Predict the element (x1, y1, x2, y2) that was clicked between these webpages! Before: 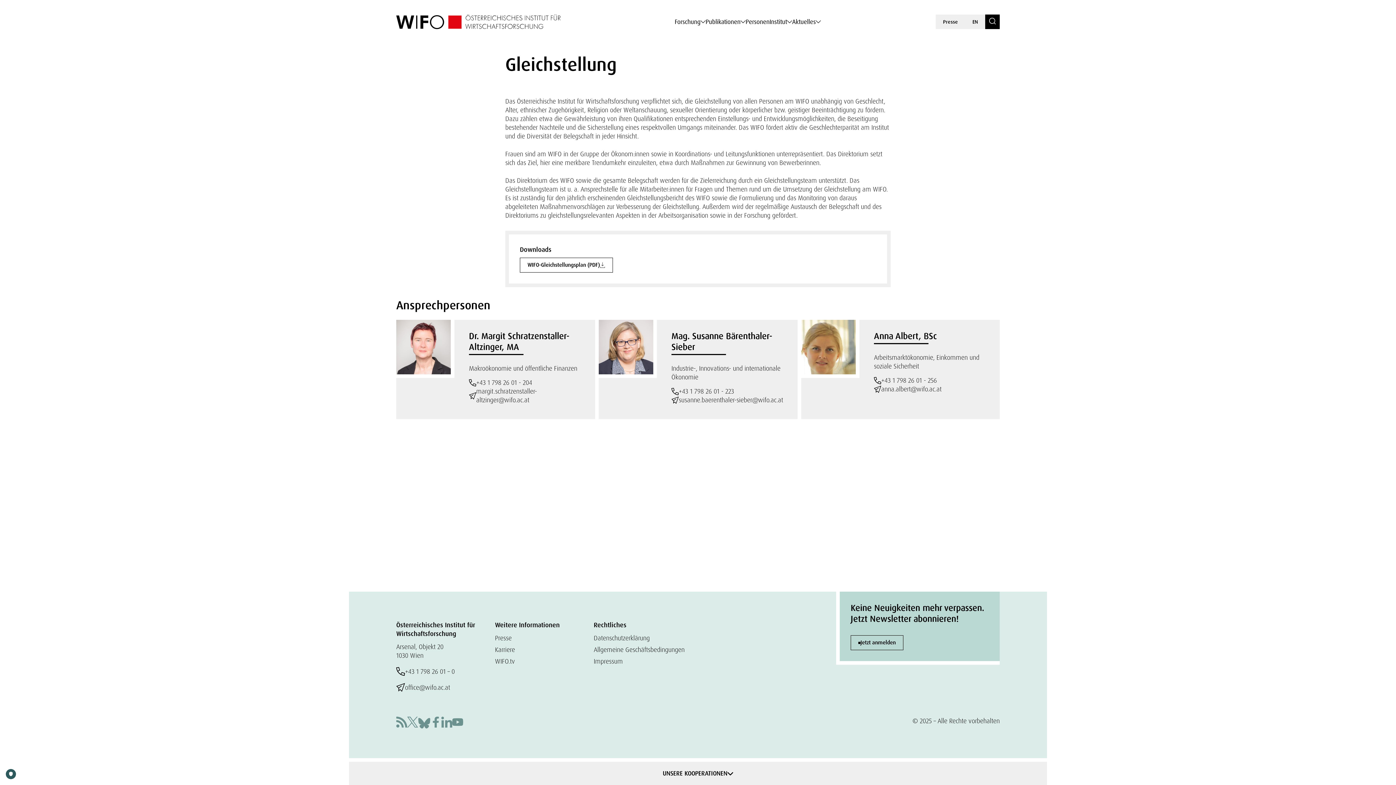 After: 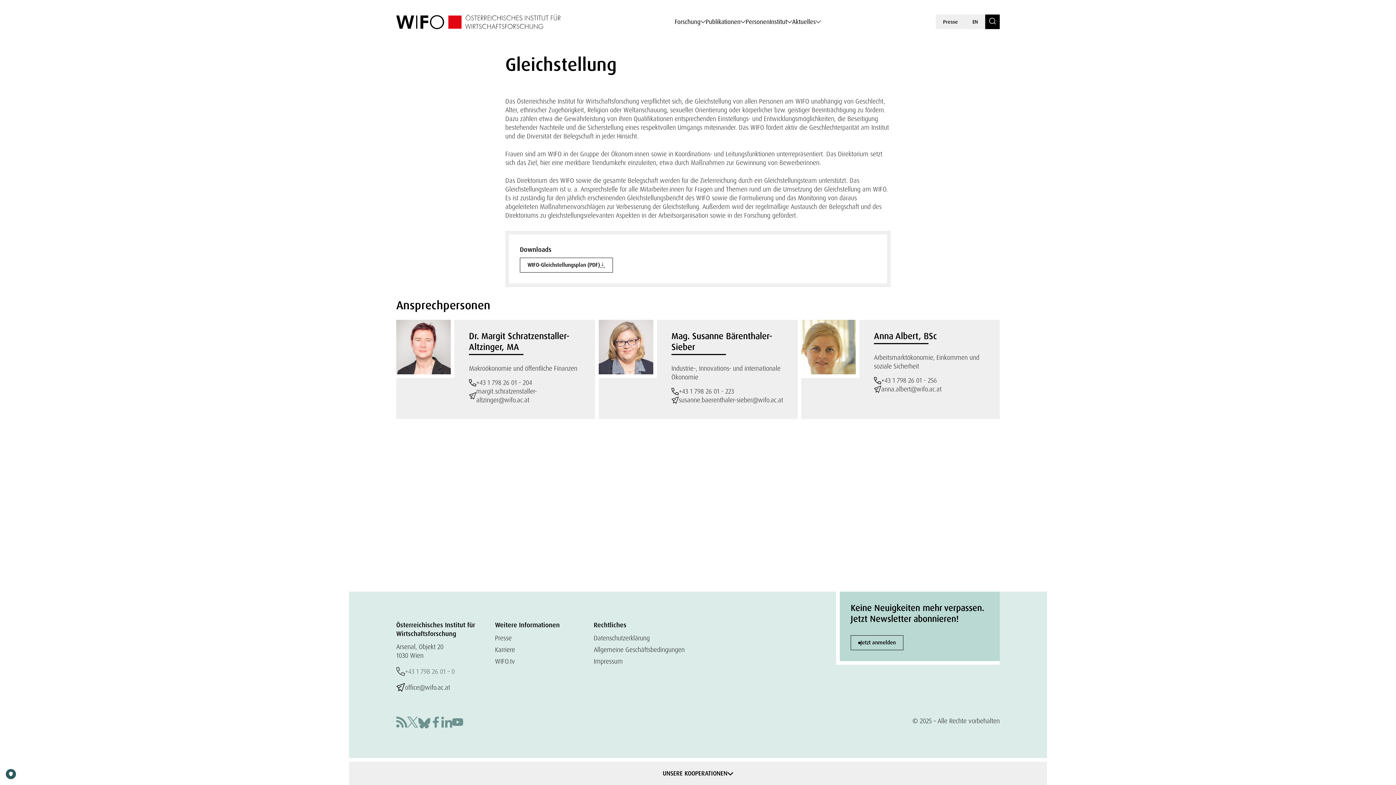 Action: bbox: (396, 667, 495, 676) label: +43 1 798 26 01 – 0